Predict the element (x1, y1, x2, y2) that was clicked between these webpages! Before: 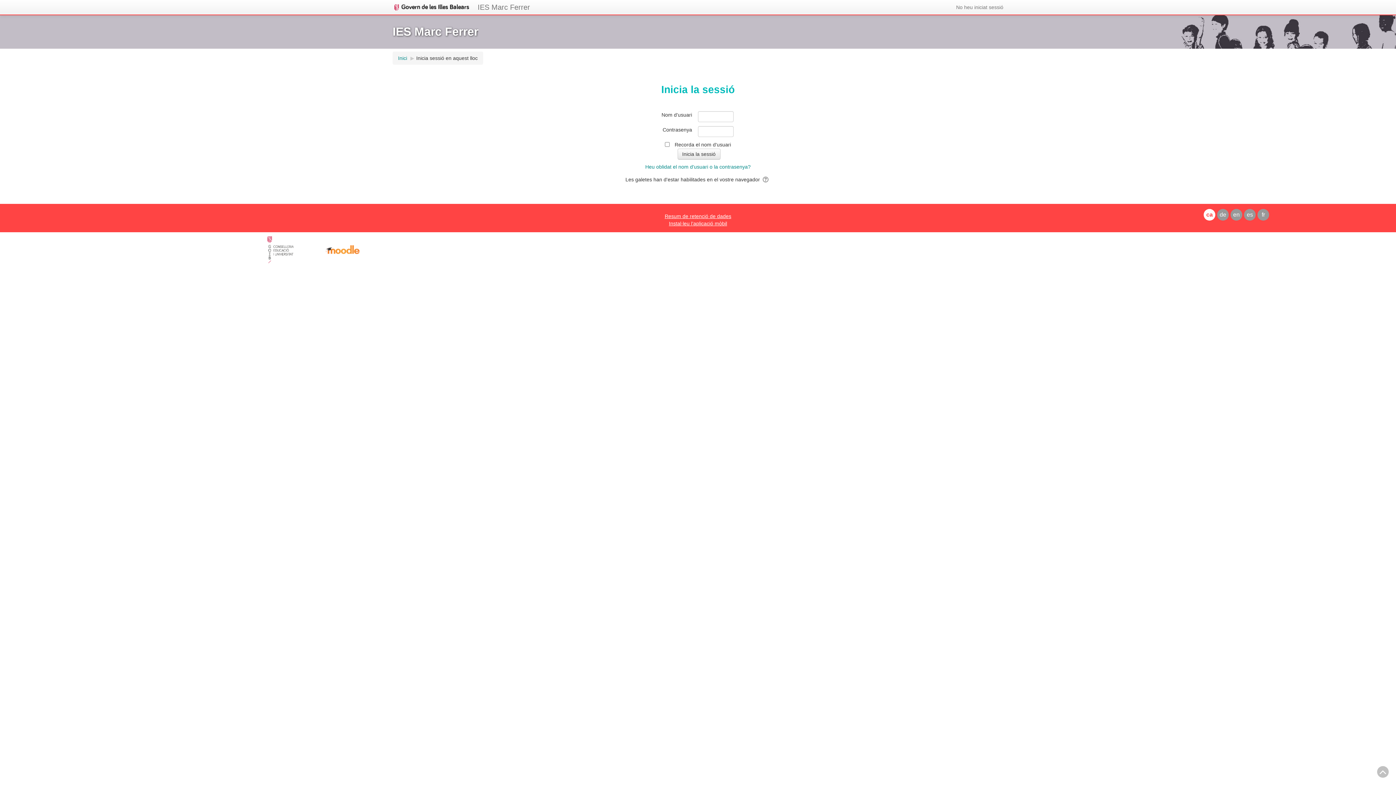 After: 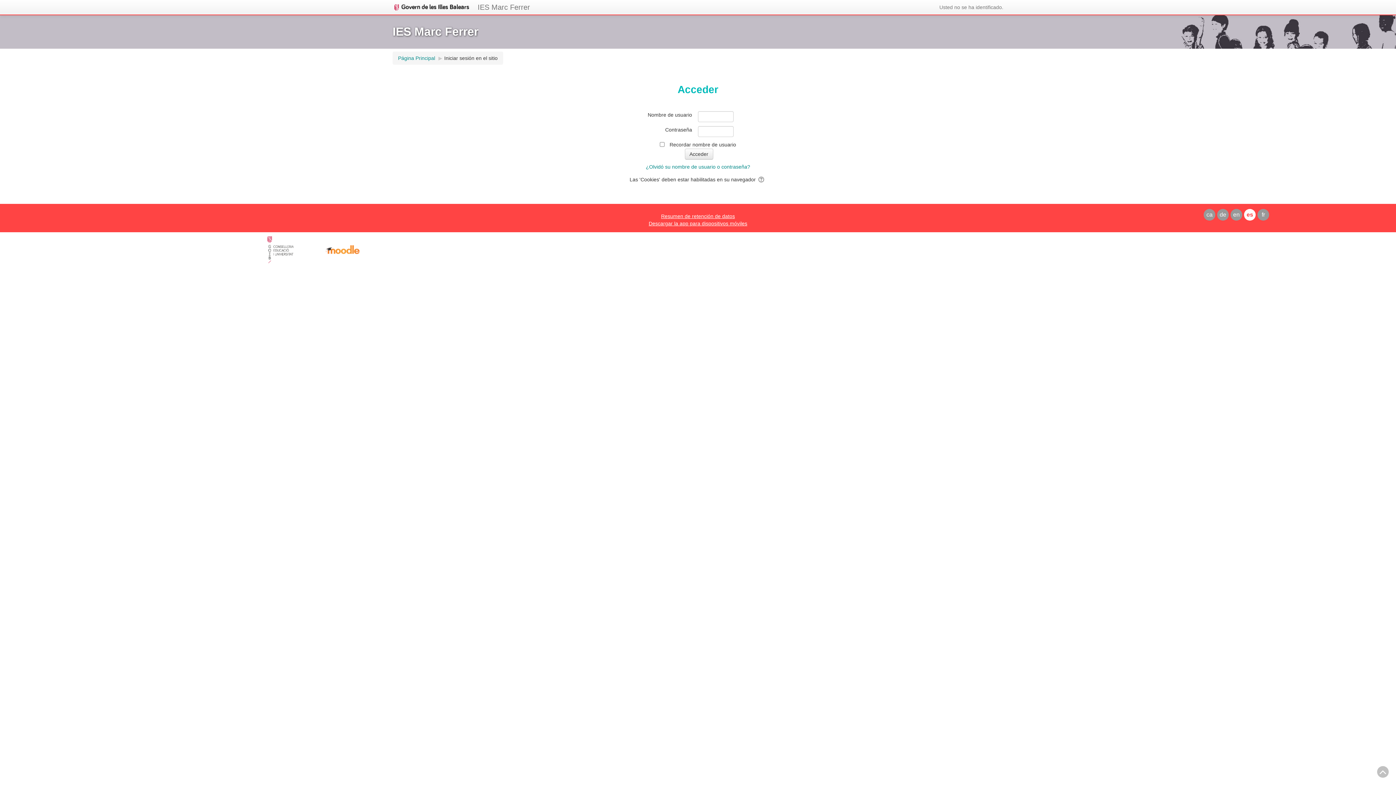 Action: bbox: (1247, 211, 1253, 217) label: es